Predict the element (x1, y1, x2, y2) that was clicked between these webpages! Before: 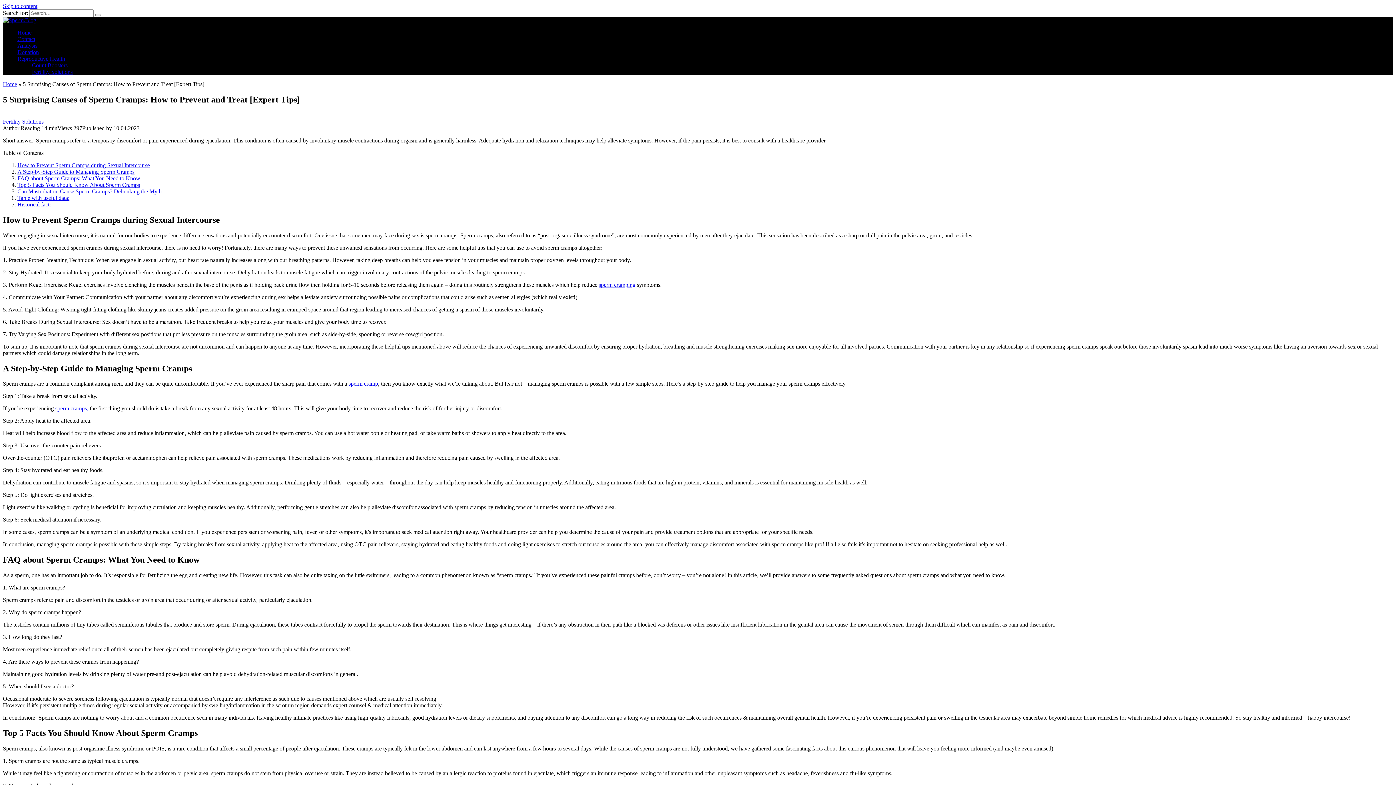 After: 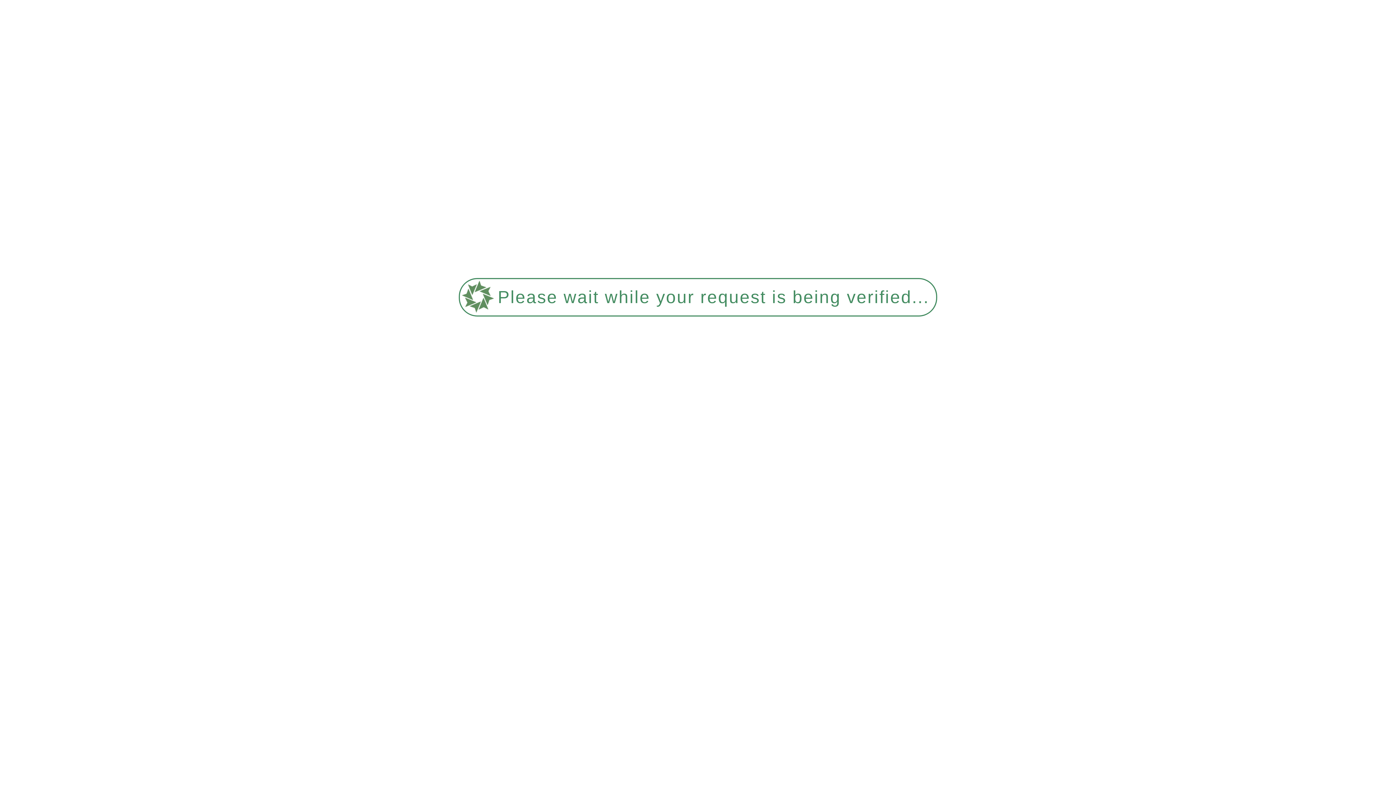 Action: bbox: (598, 281, 635, 287) label: sperm cramping